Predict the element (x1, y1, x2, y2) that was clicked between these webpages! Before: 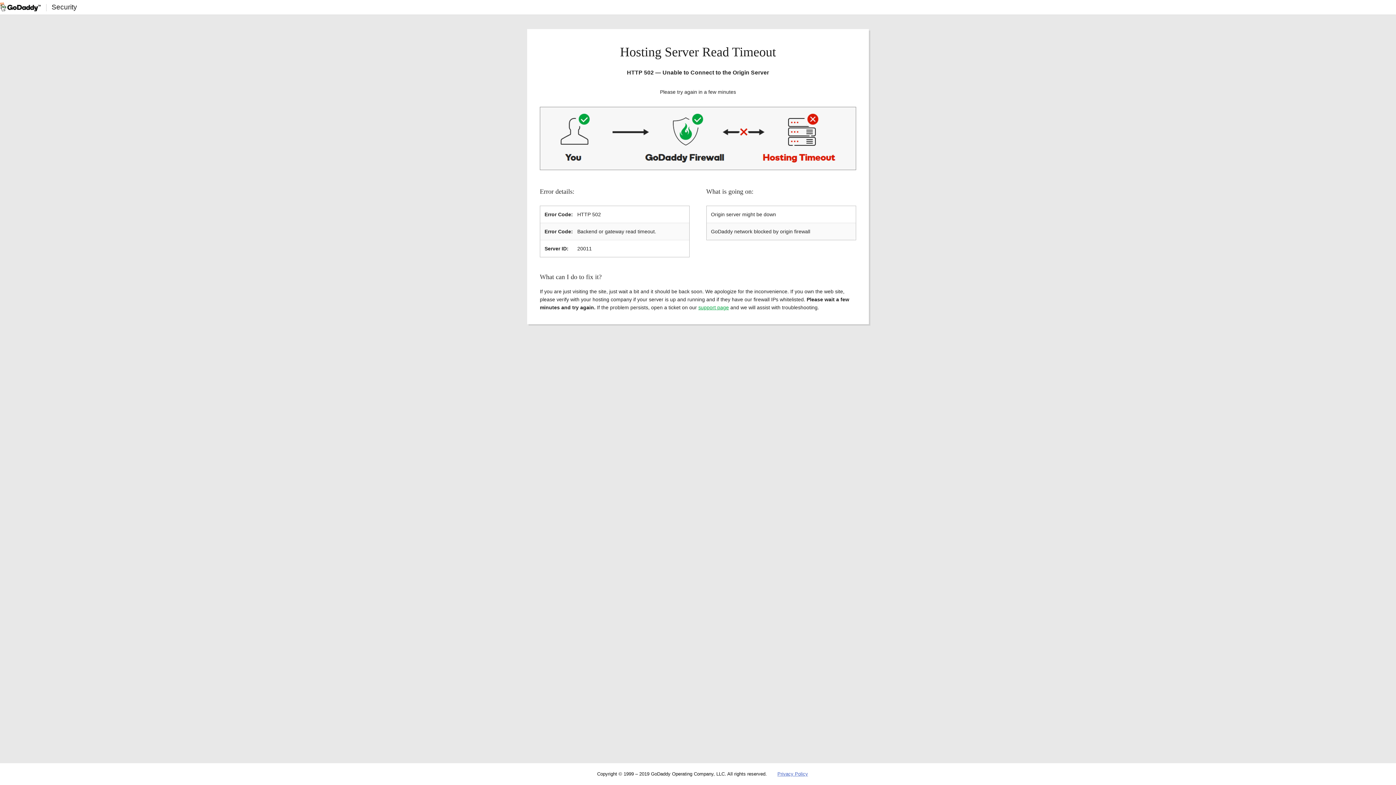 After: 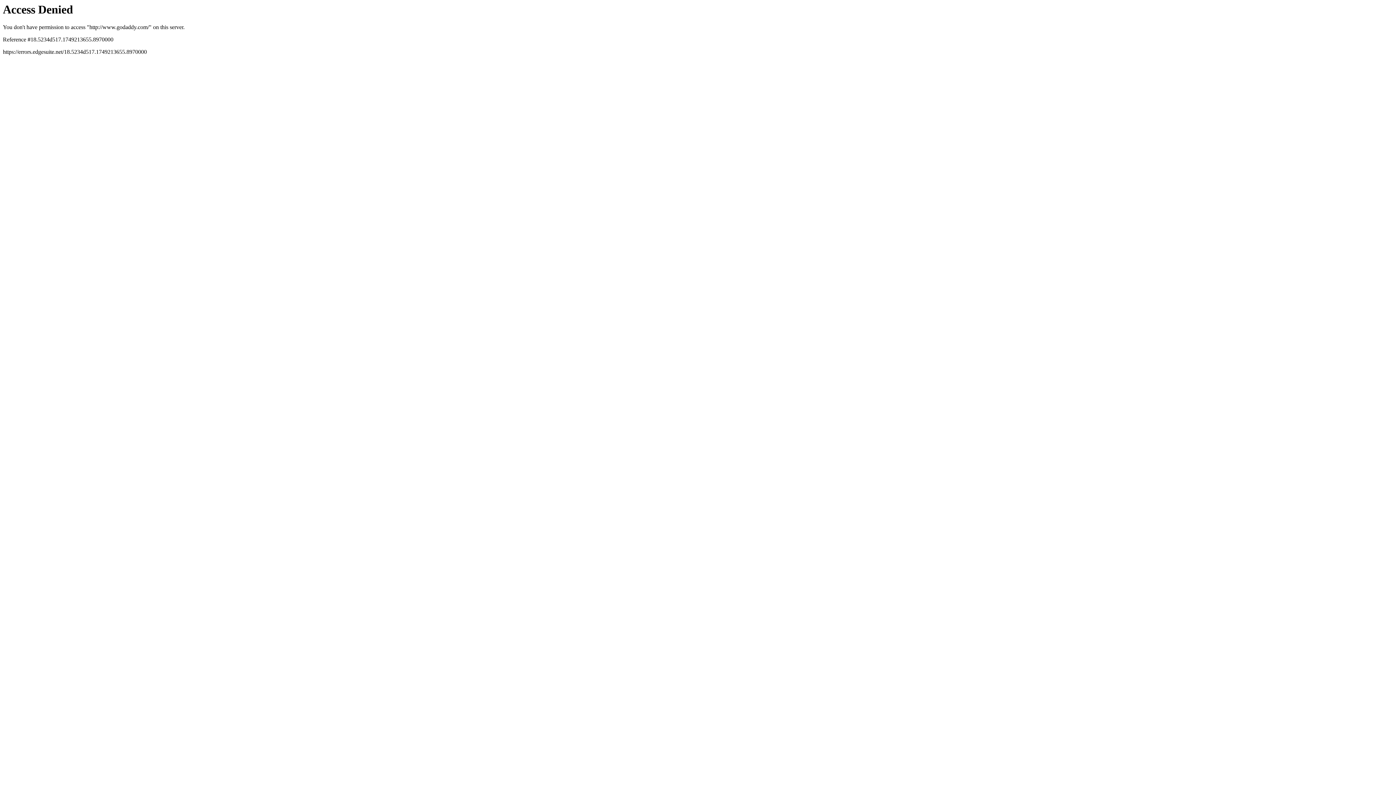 Action: bbox: (0, 2, 40, 11)